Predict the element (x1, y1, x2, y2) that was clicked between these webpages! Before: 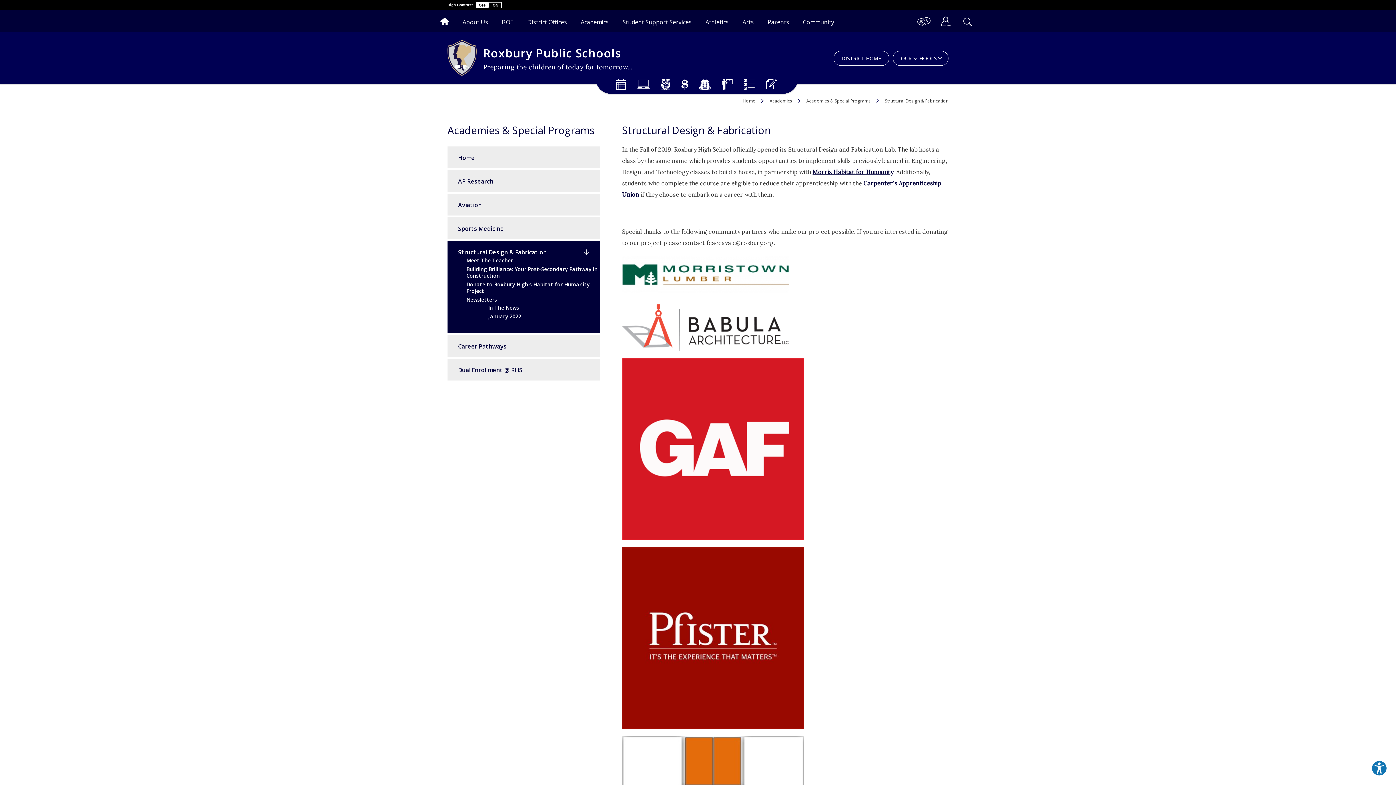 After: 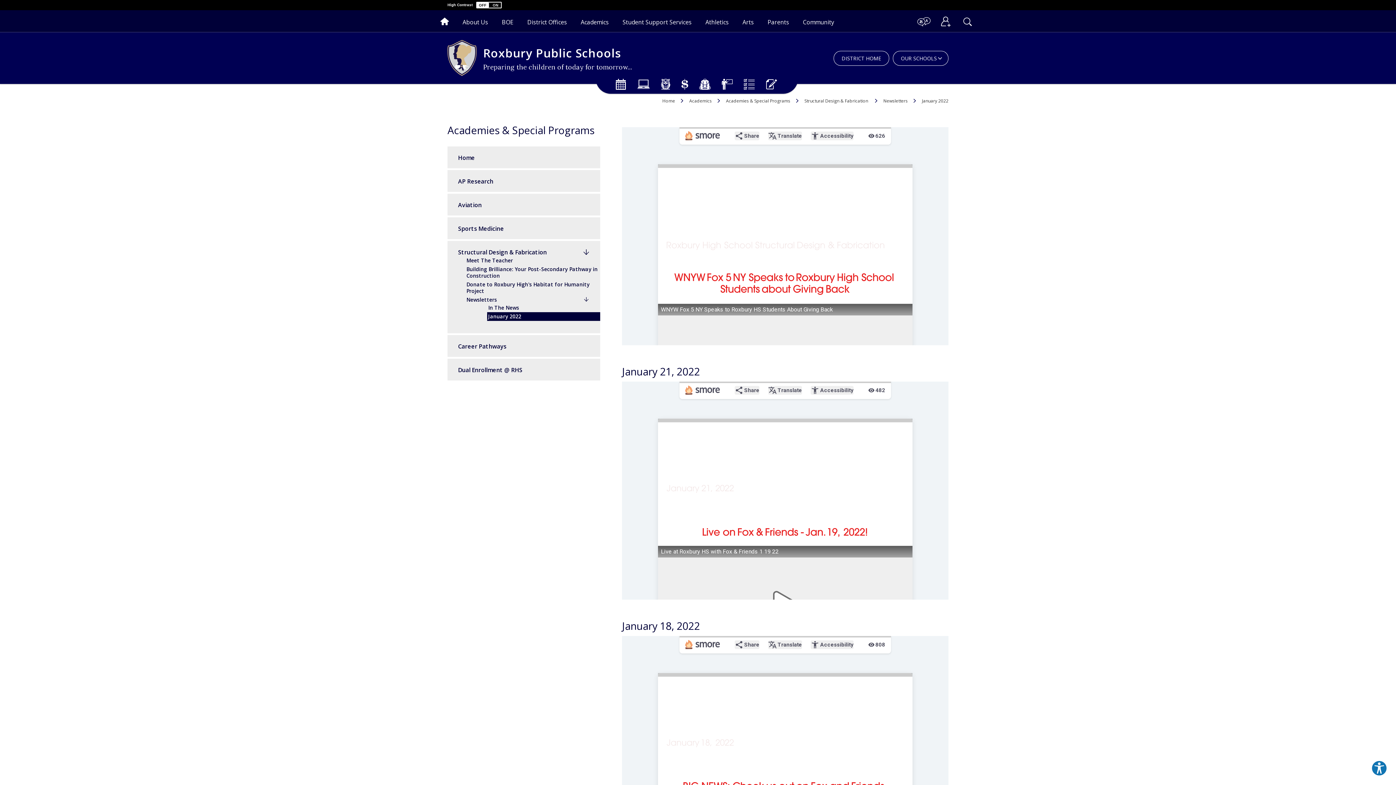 Action: label: January 2022 bbox: (487, 312, 600, 321)